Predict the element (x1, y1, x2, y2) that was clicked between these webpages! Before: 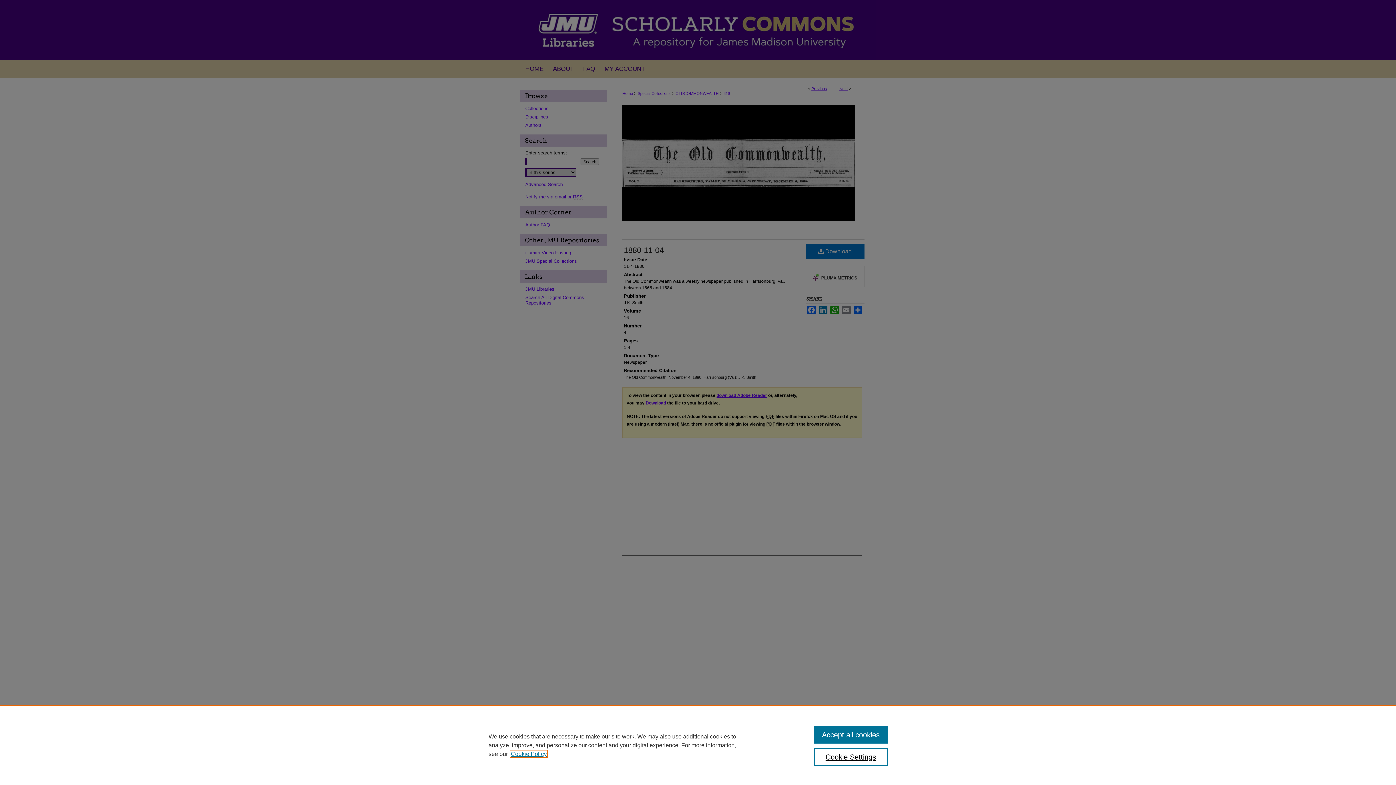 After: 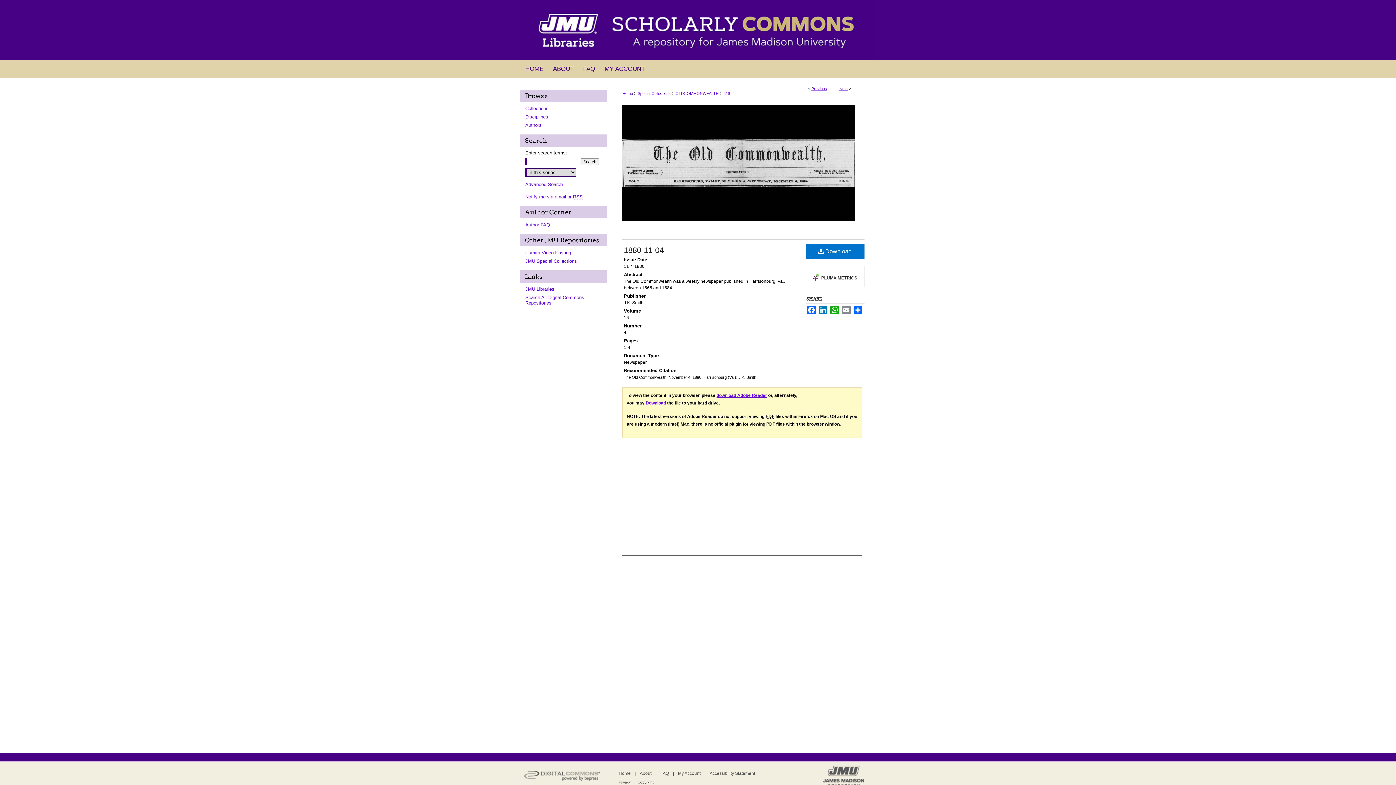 Action: label: Accept all cookies bbox: (814, 726, 887, 744)